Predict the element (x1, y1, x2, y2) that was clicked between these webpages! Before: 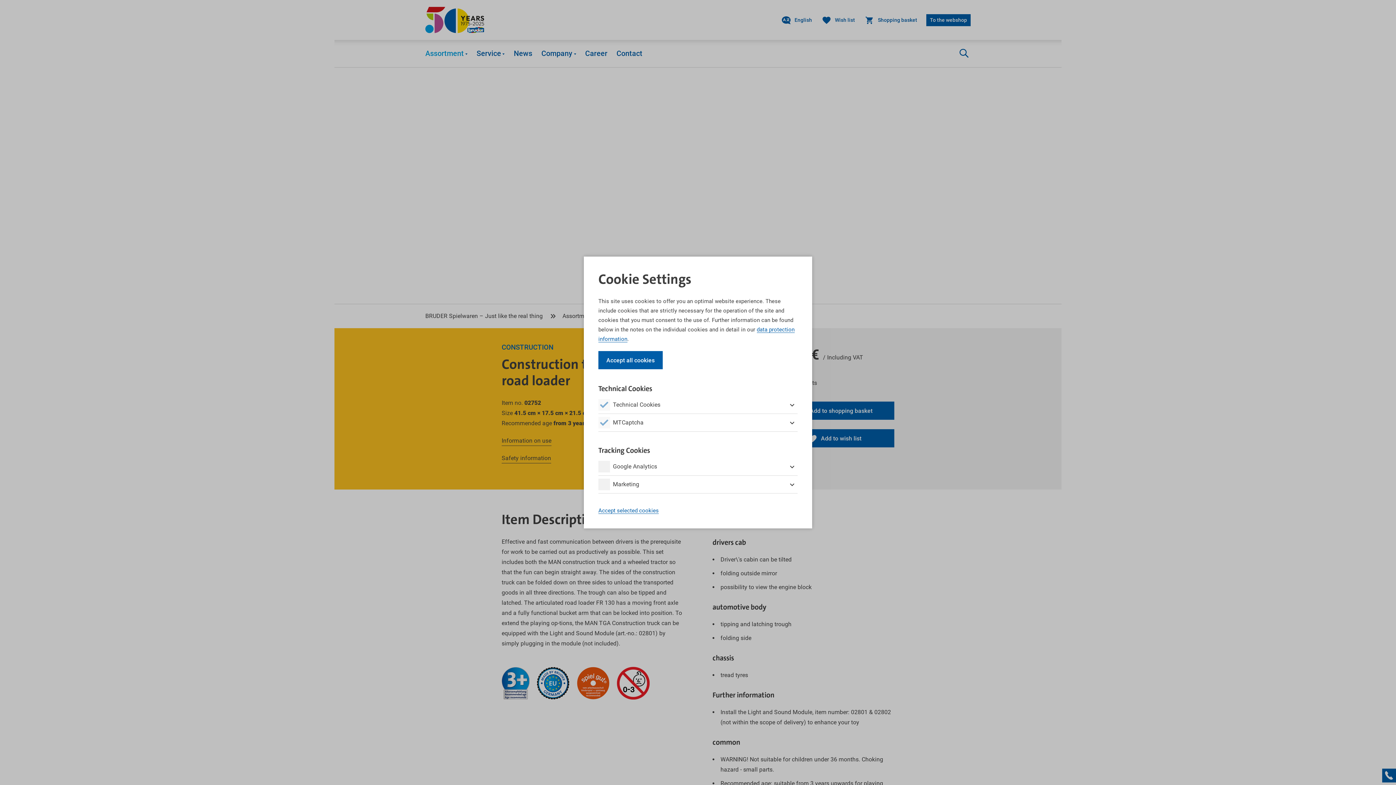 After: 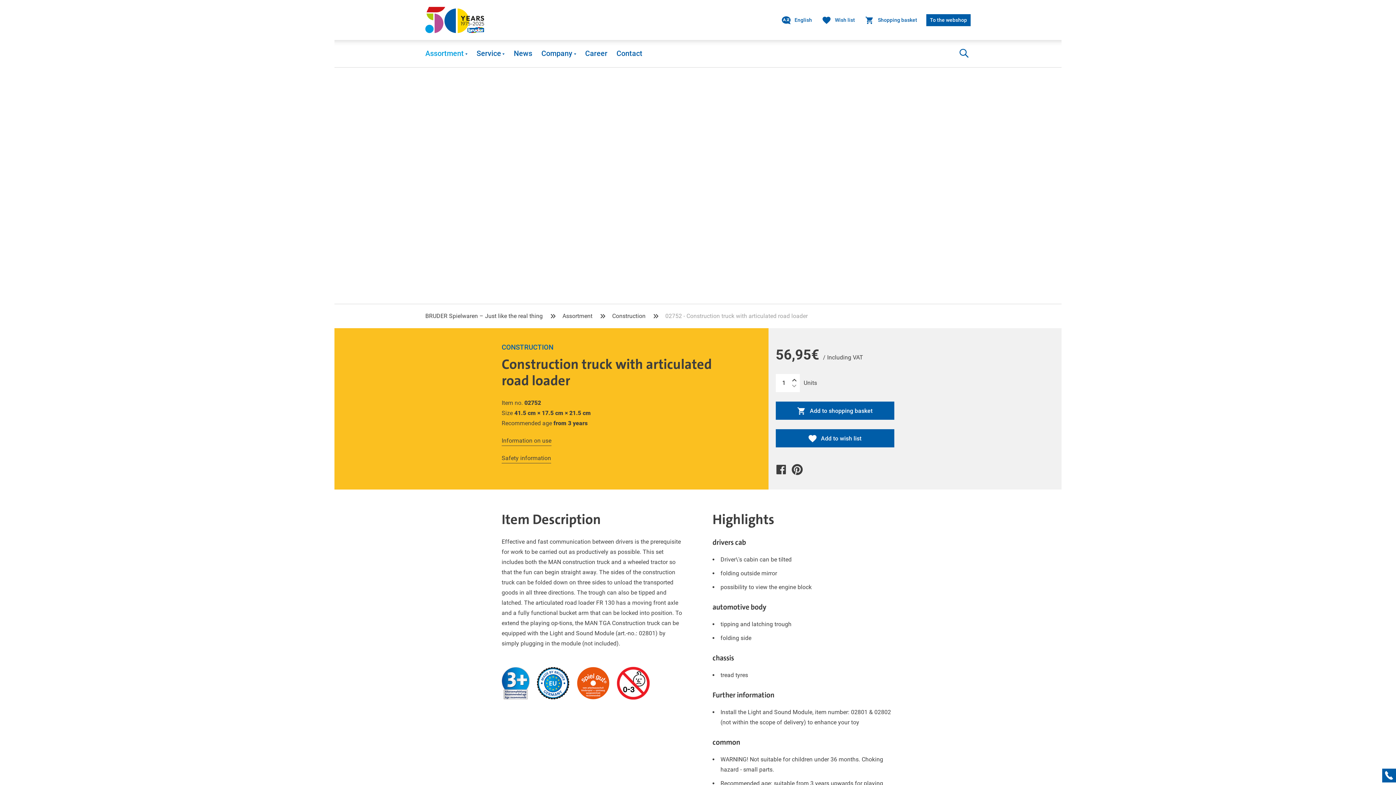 Action: label: Accept selected cookies bbox: (598, 507, 658, 514)